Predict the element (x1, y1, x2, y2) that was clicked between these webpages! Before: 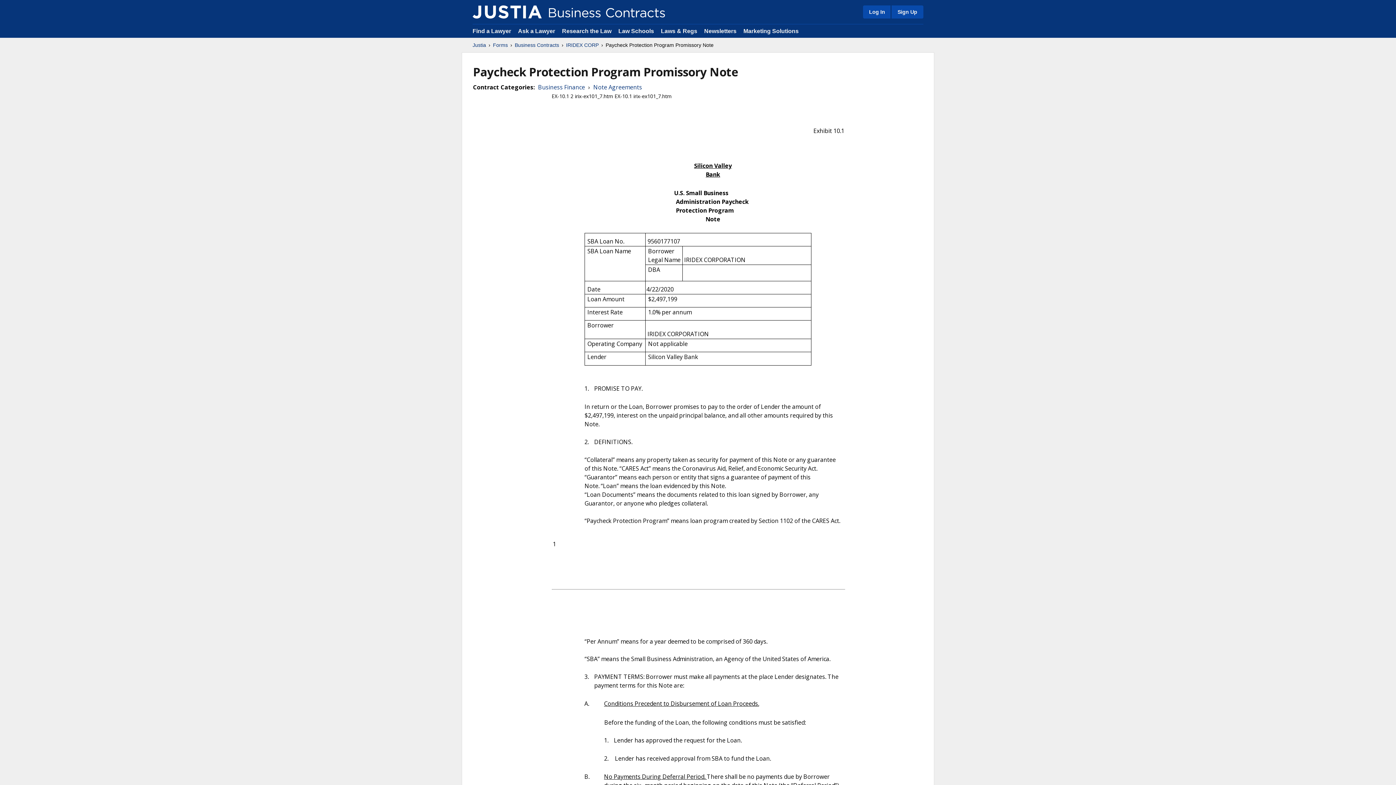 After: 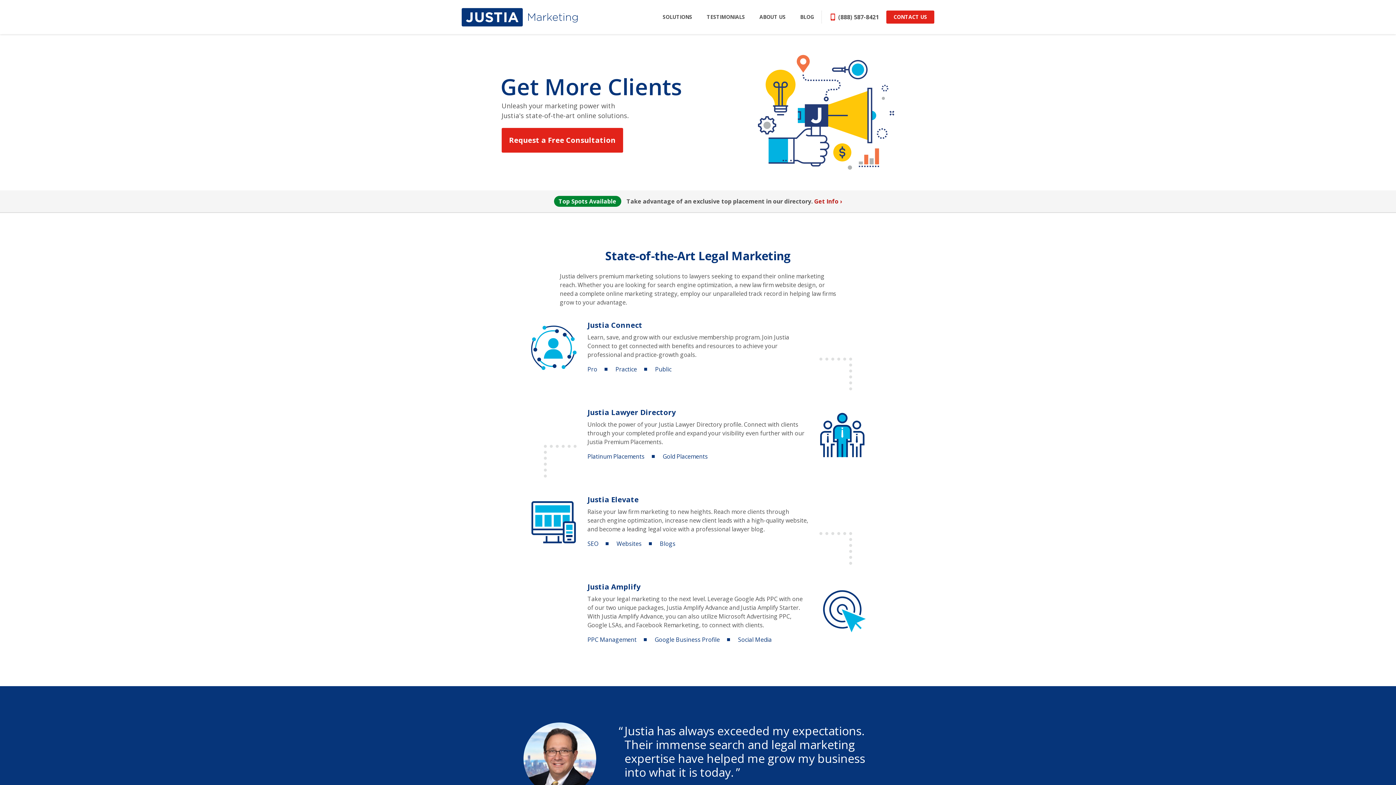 Action: label: Marketing Solutions bbox: (743, 28, 798, 34)